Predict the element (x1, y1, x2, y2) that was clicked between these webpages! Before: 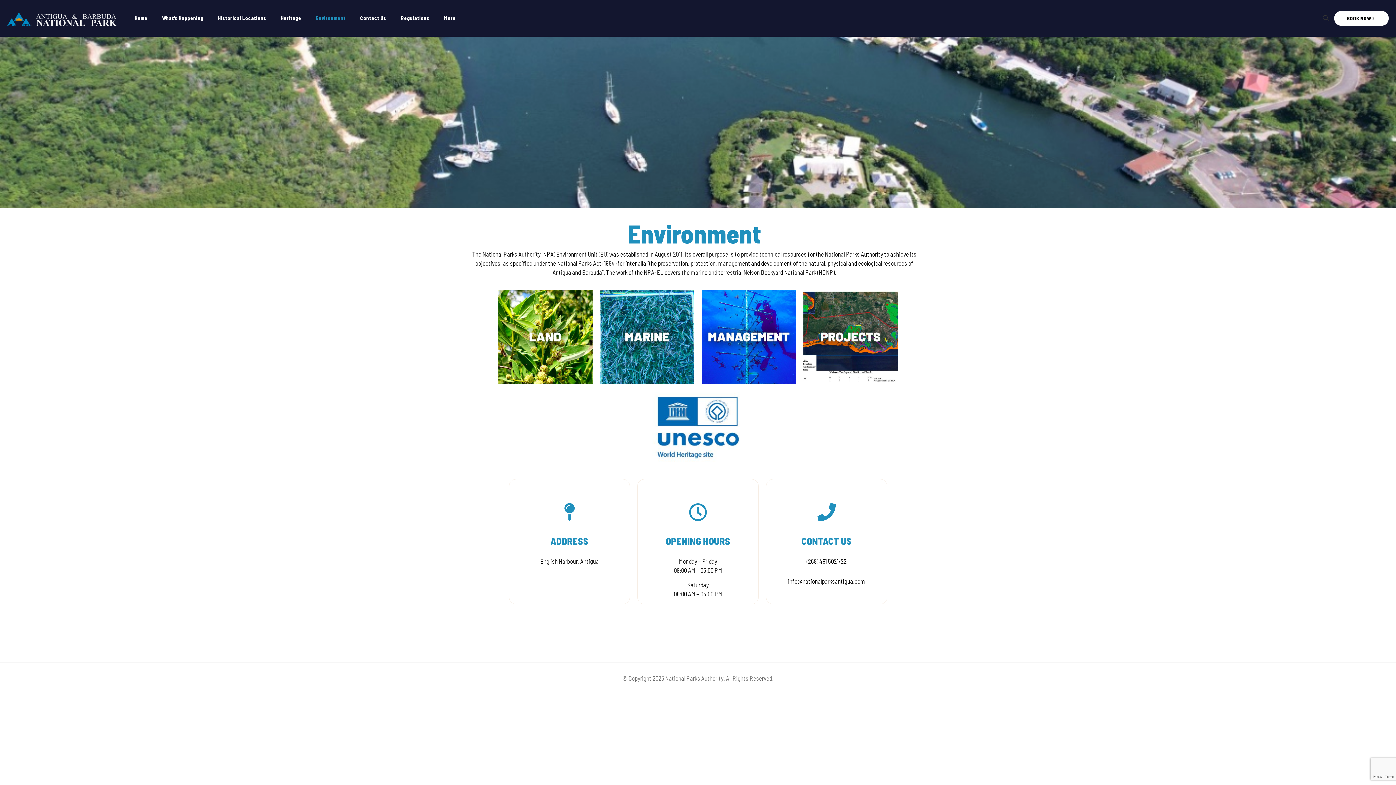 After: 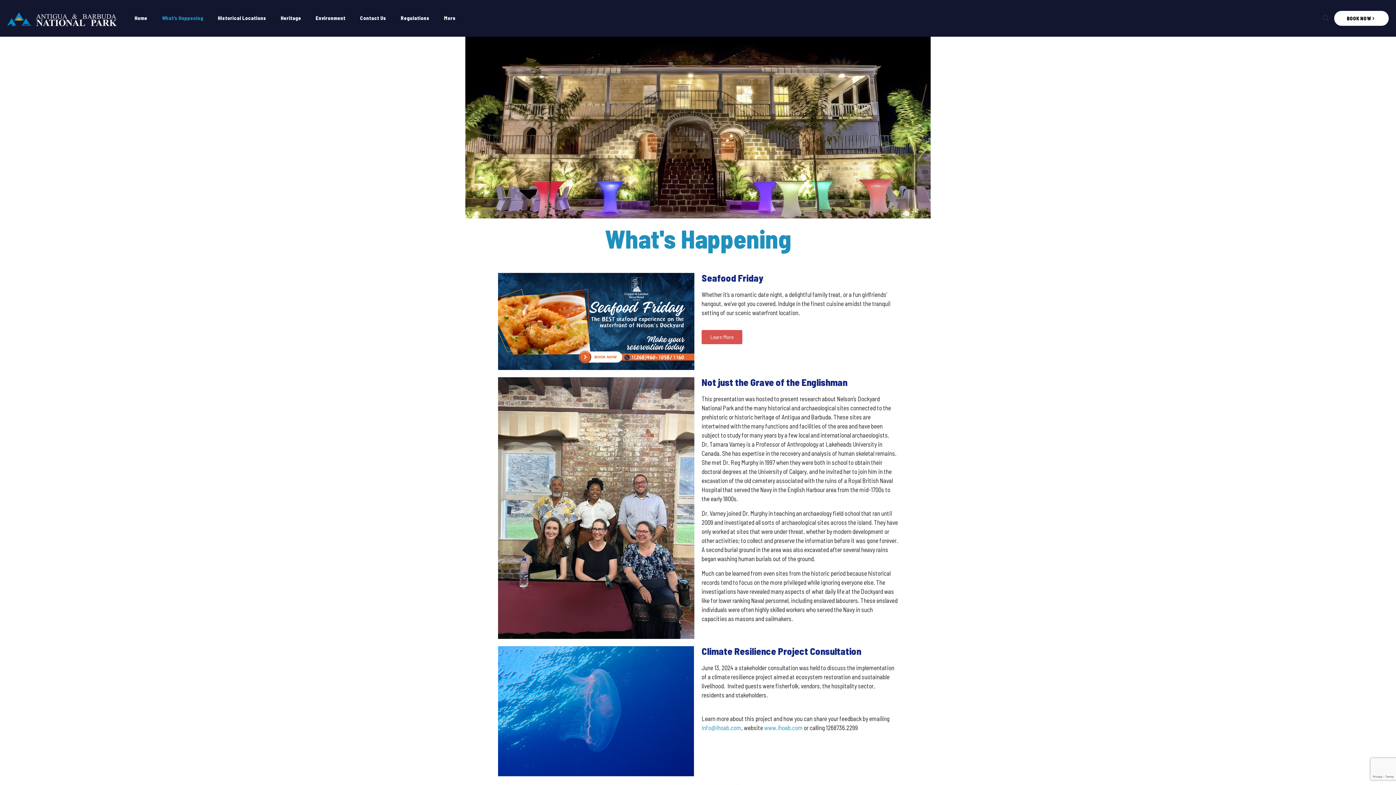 Action: label: What’s Happening bbox: (154, 0, 210, 36)